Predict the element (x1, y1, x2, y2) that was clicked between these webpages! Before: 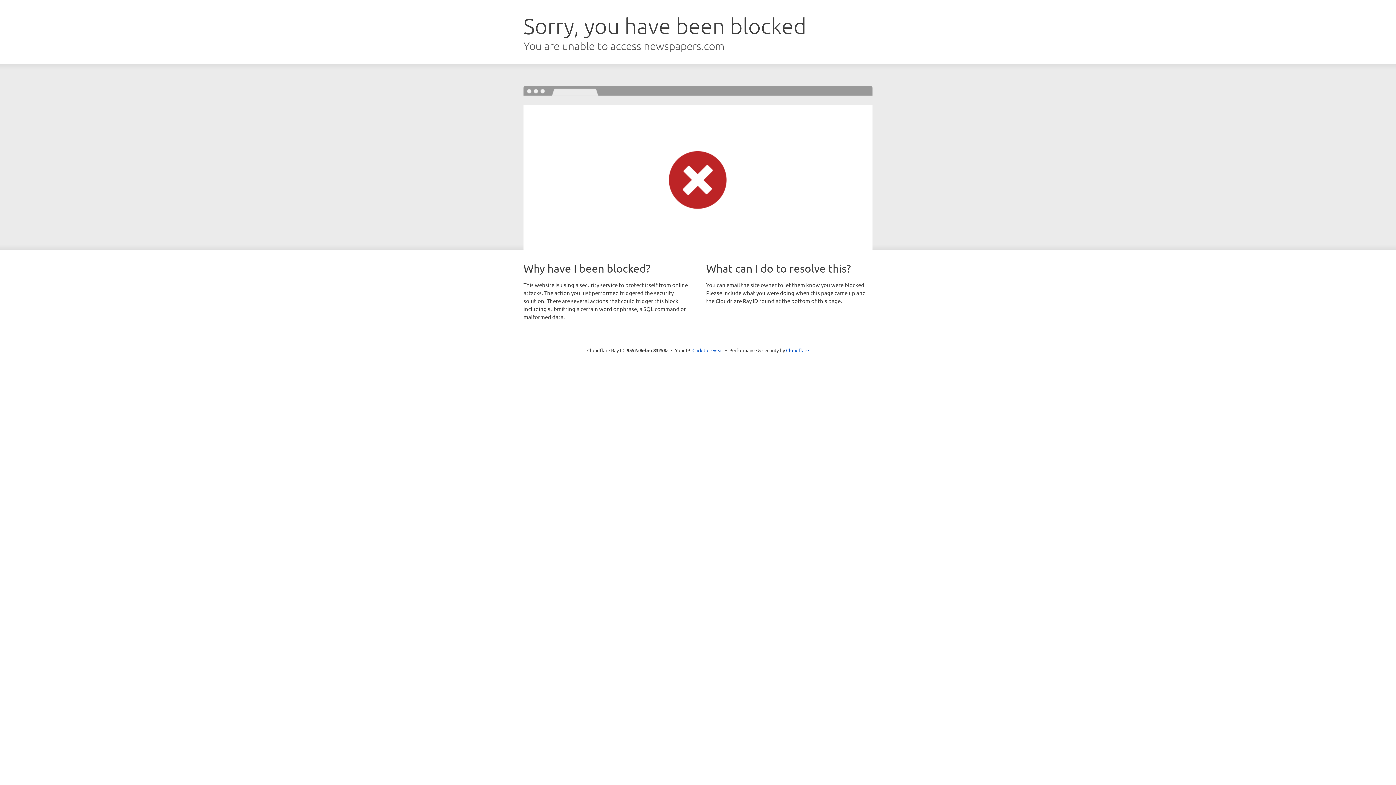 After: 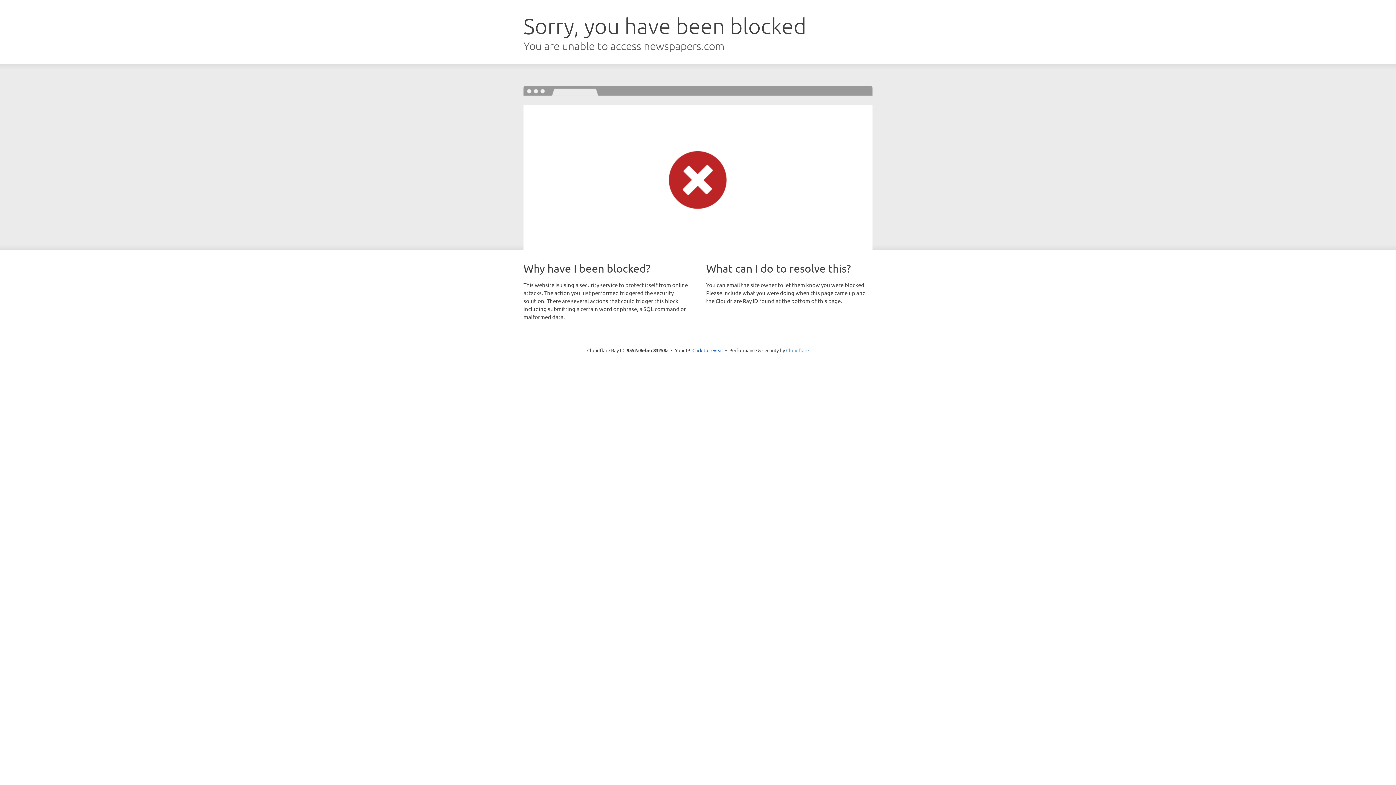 Action: bbox: (786, 347, 809, 353) label: Cloudflare